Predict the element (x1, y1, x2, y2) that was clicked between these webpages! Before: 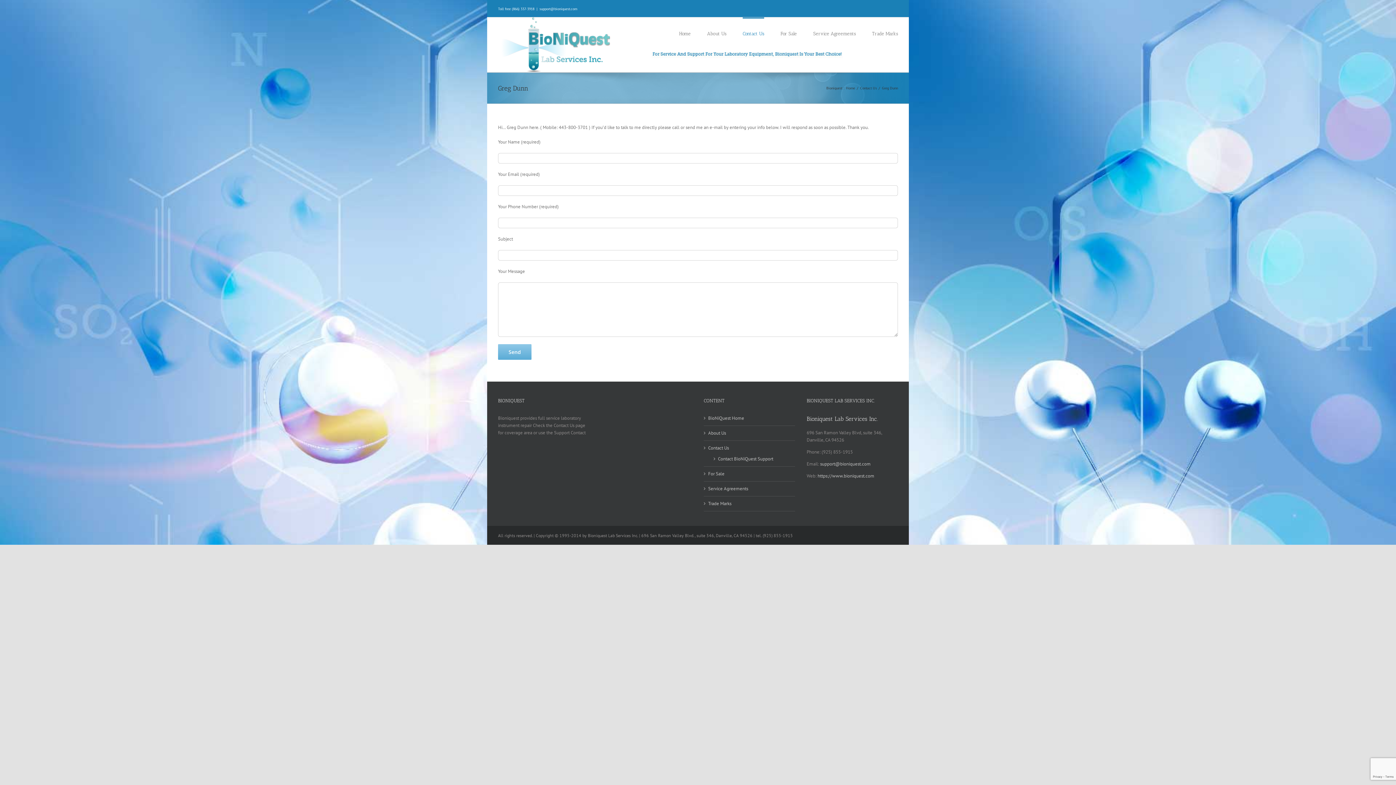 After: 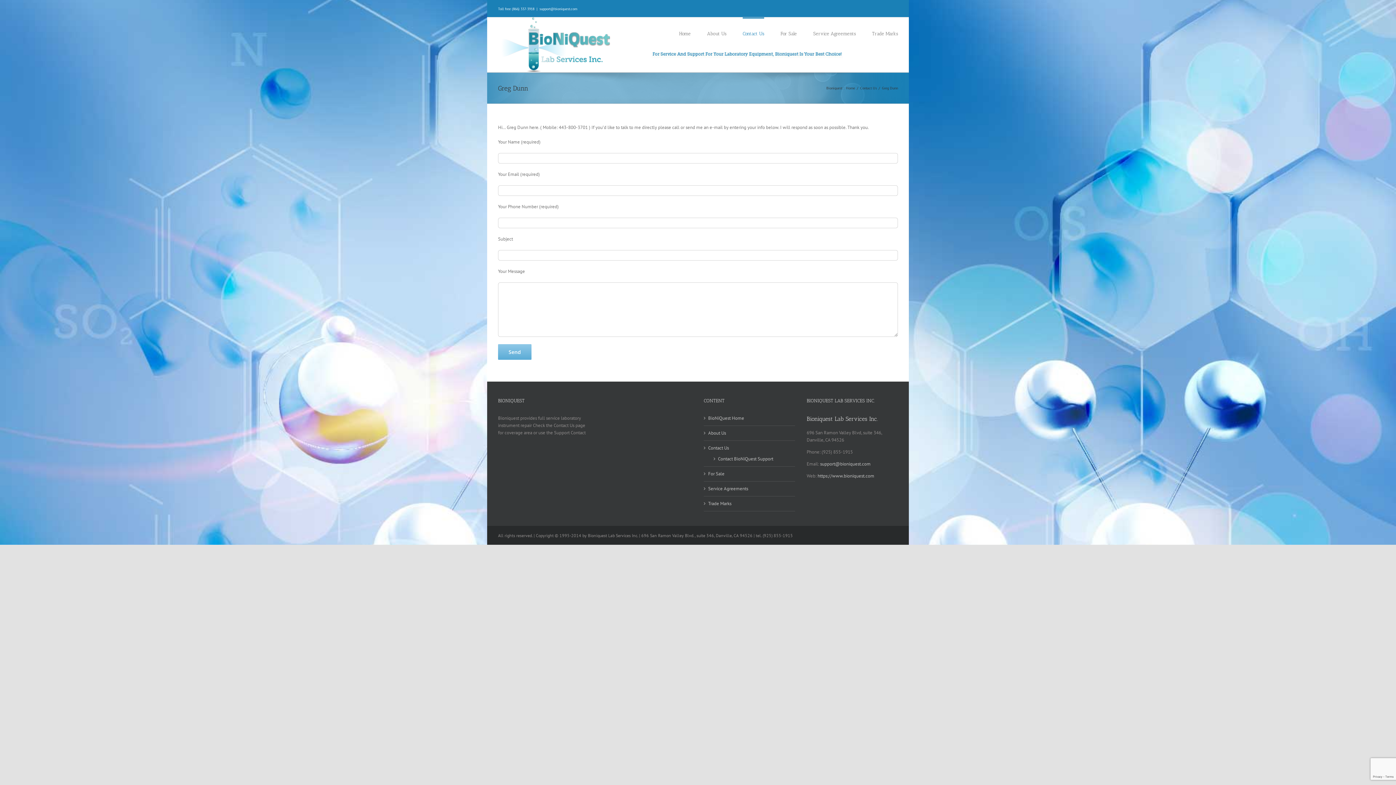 Action: bbox: (539, 6, 577, 11) label: support@bioniquest.com